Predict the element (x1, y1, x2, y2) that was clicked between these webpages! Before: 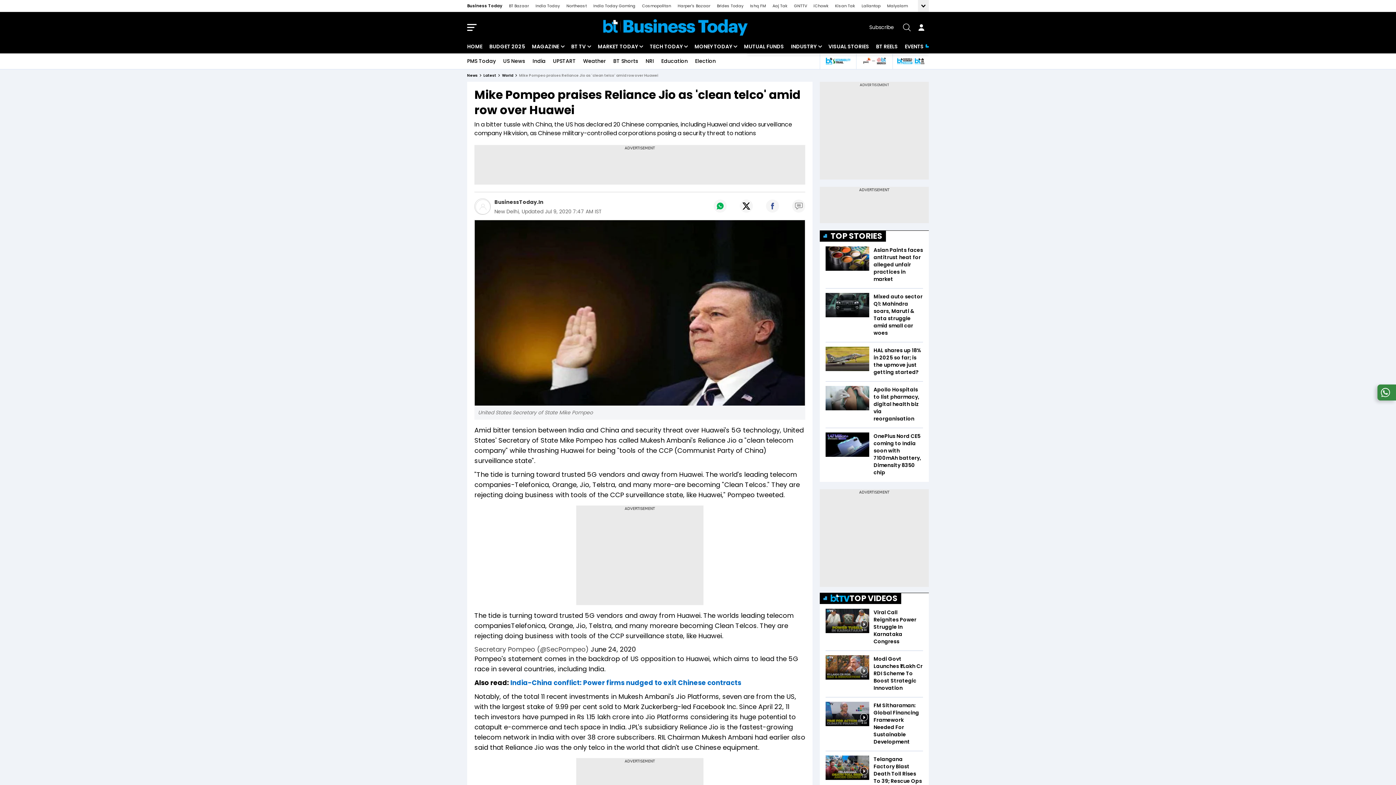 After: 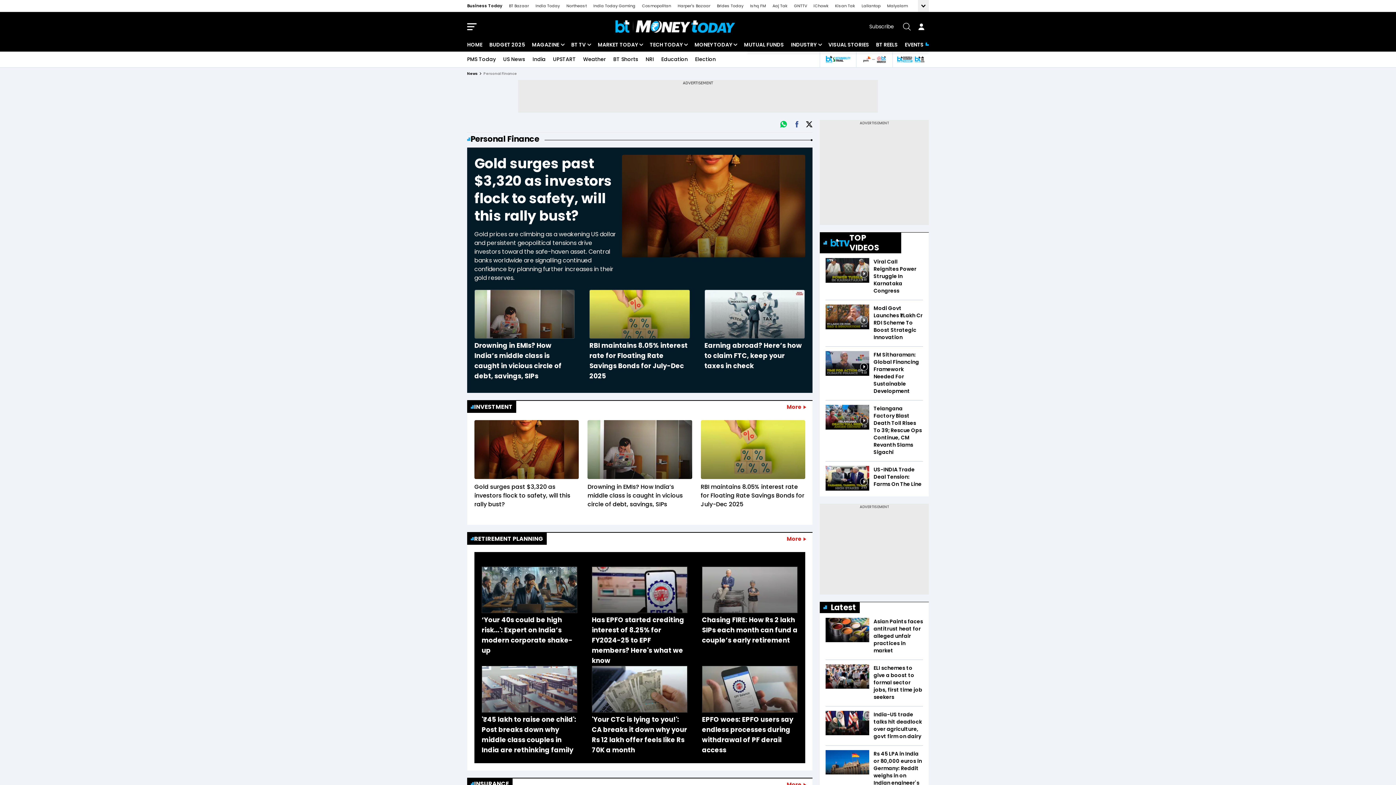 Action: label: MONEY TODAY bbox: (694, 42, 737, 53)